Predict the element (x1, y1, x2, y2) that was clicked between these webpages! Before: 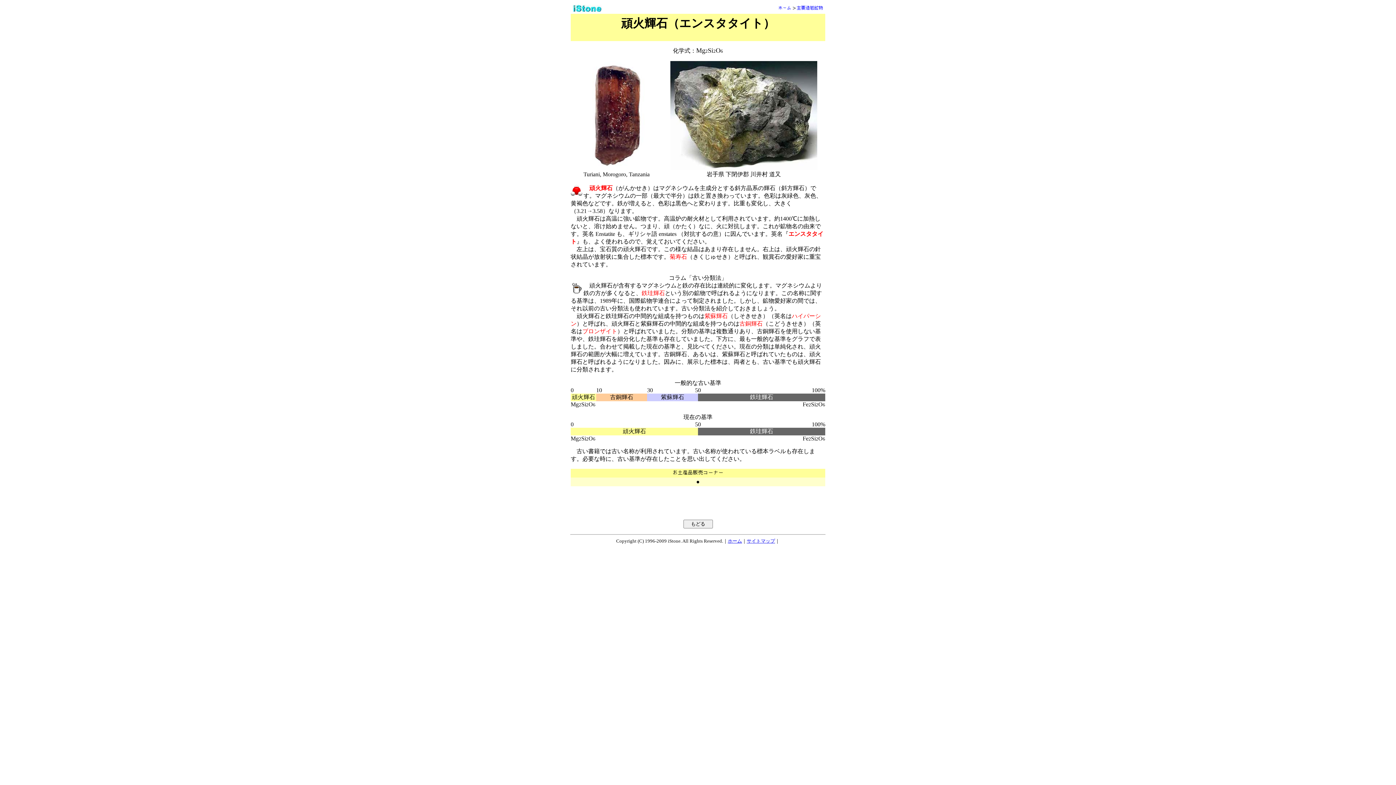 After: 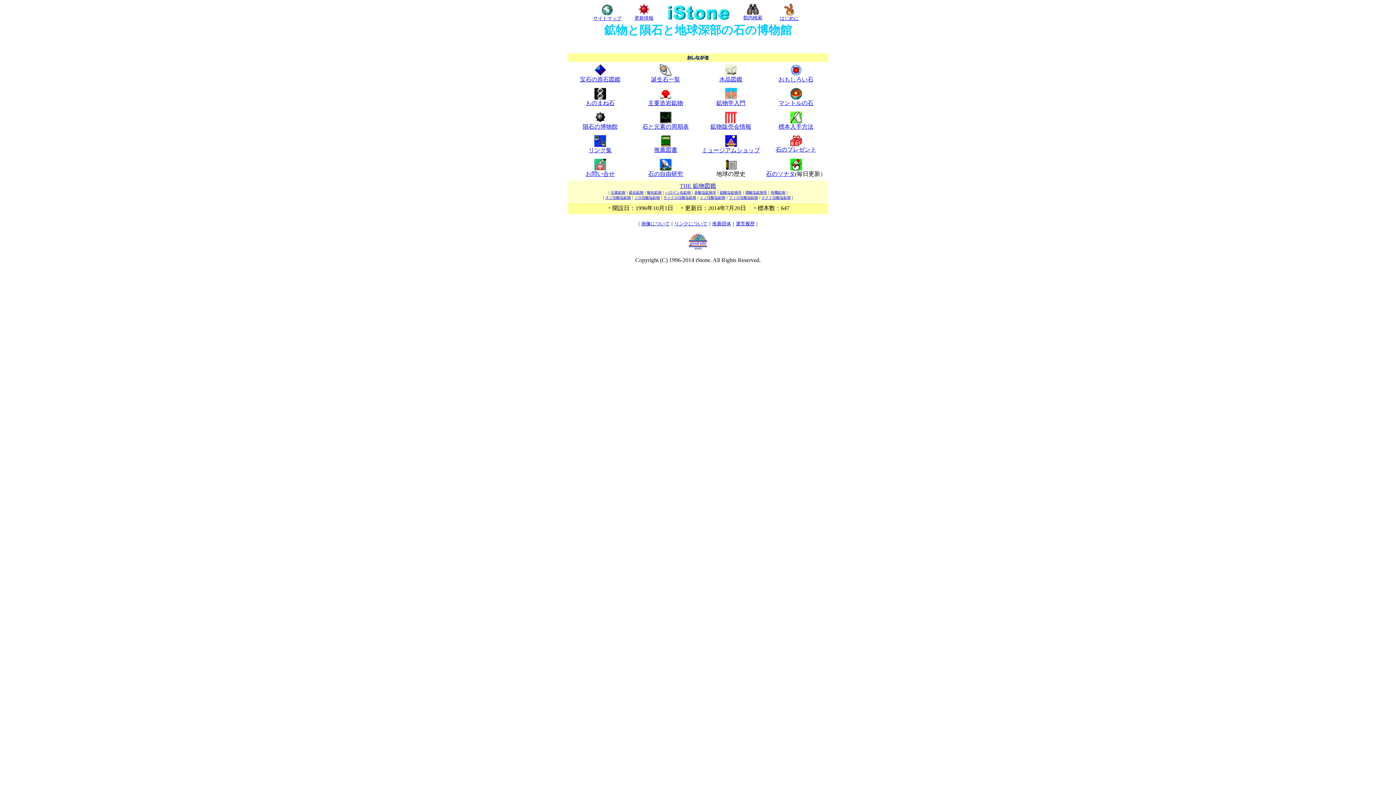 Action: bbox: (728, 538, 742, 544) label: ホーム